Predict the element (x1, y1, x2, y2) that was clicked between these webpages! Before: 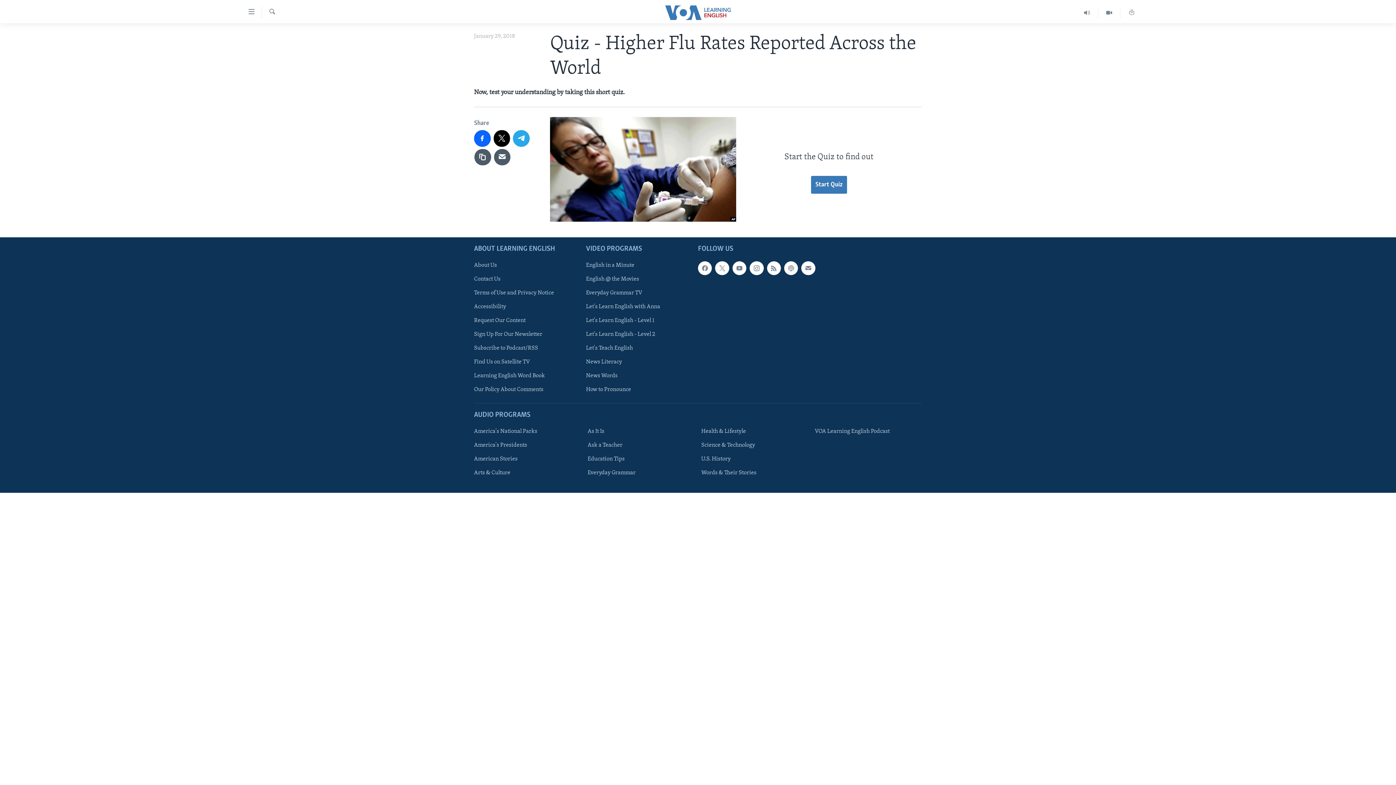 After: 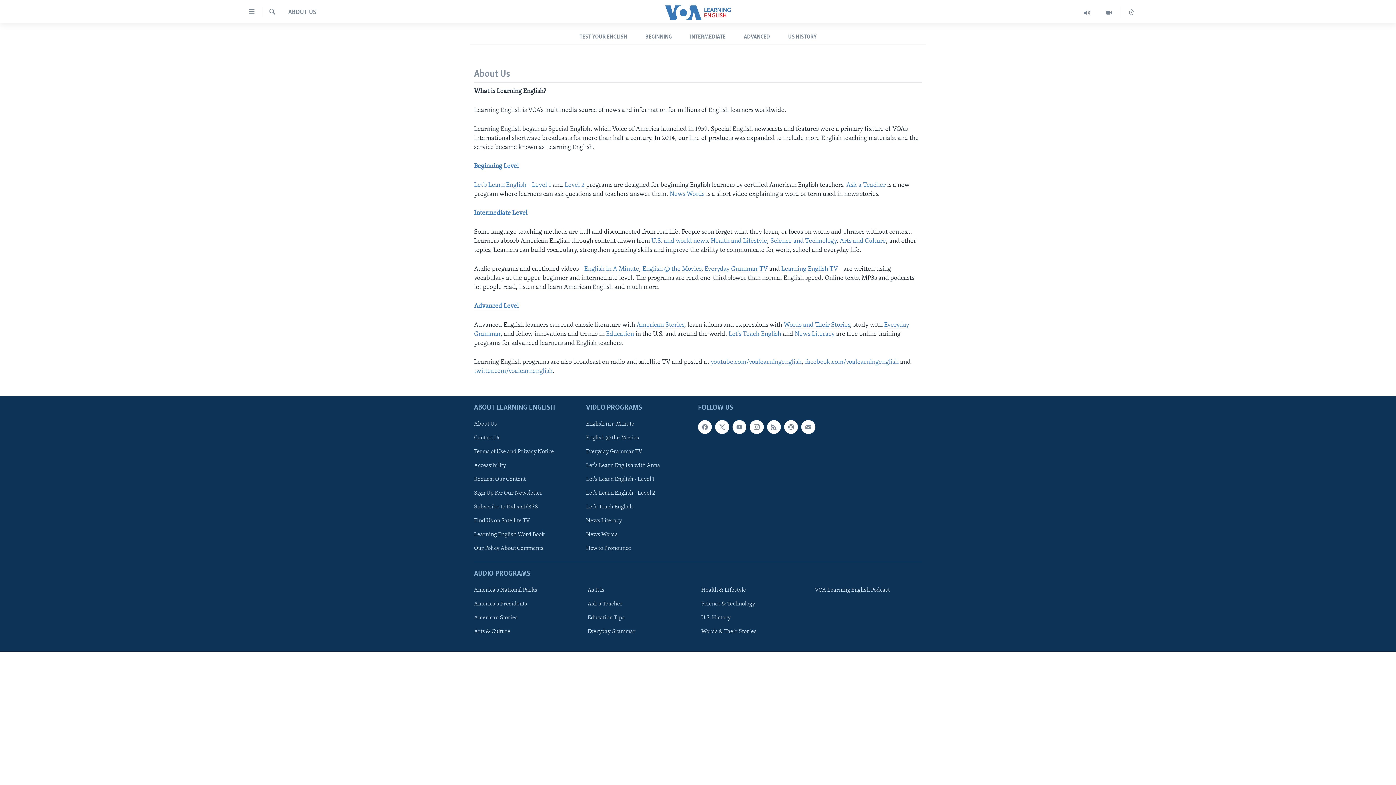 Action: label: About Us bbox: (474, 261, 581, 269)